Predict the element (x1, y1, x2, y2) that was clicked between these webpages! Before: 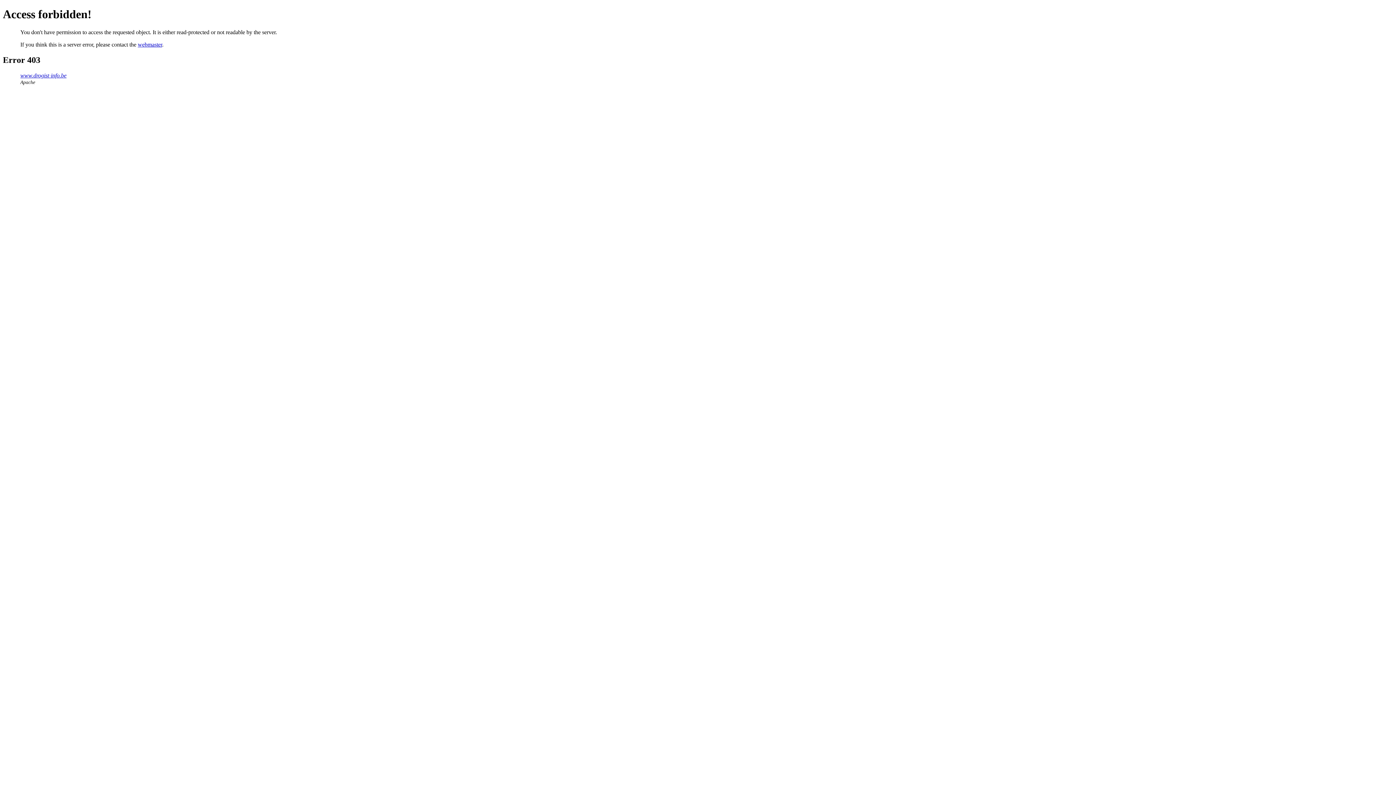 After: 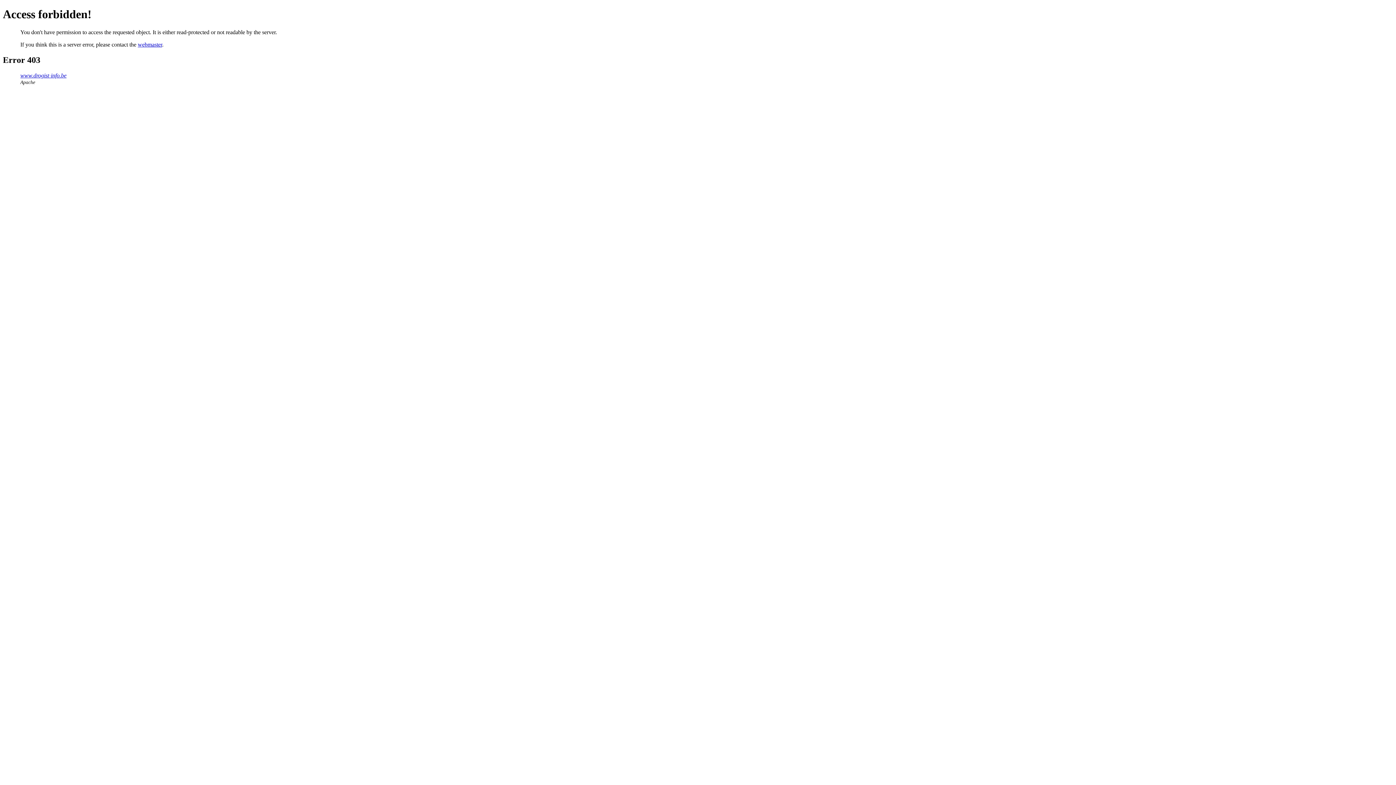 Action: label: webmaster bbox: (137, 41, 162, 47)